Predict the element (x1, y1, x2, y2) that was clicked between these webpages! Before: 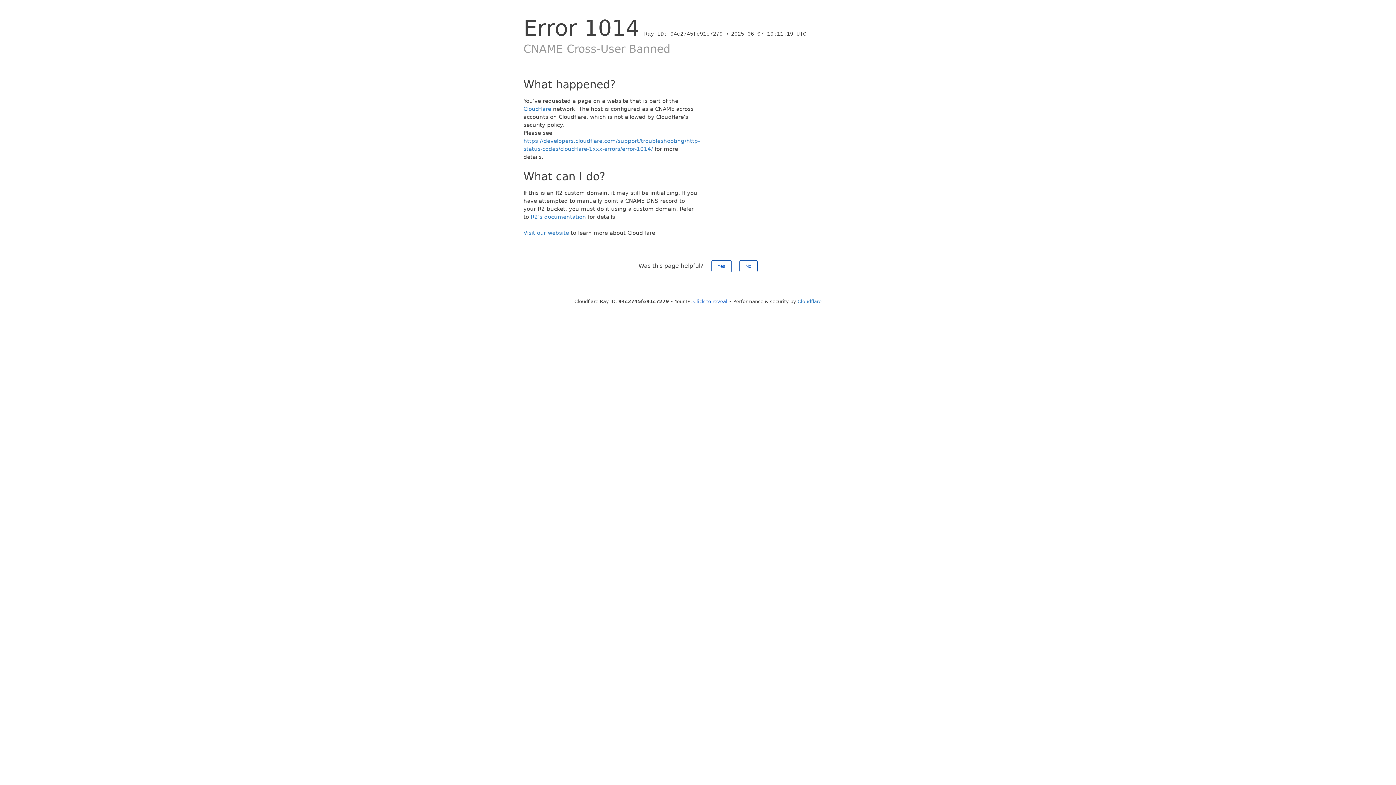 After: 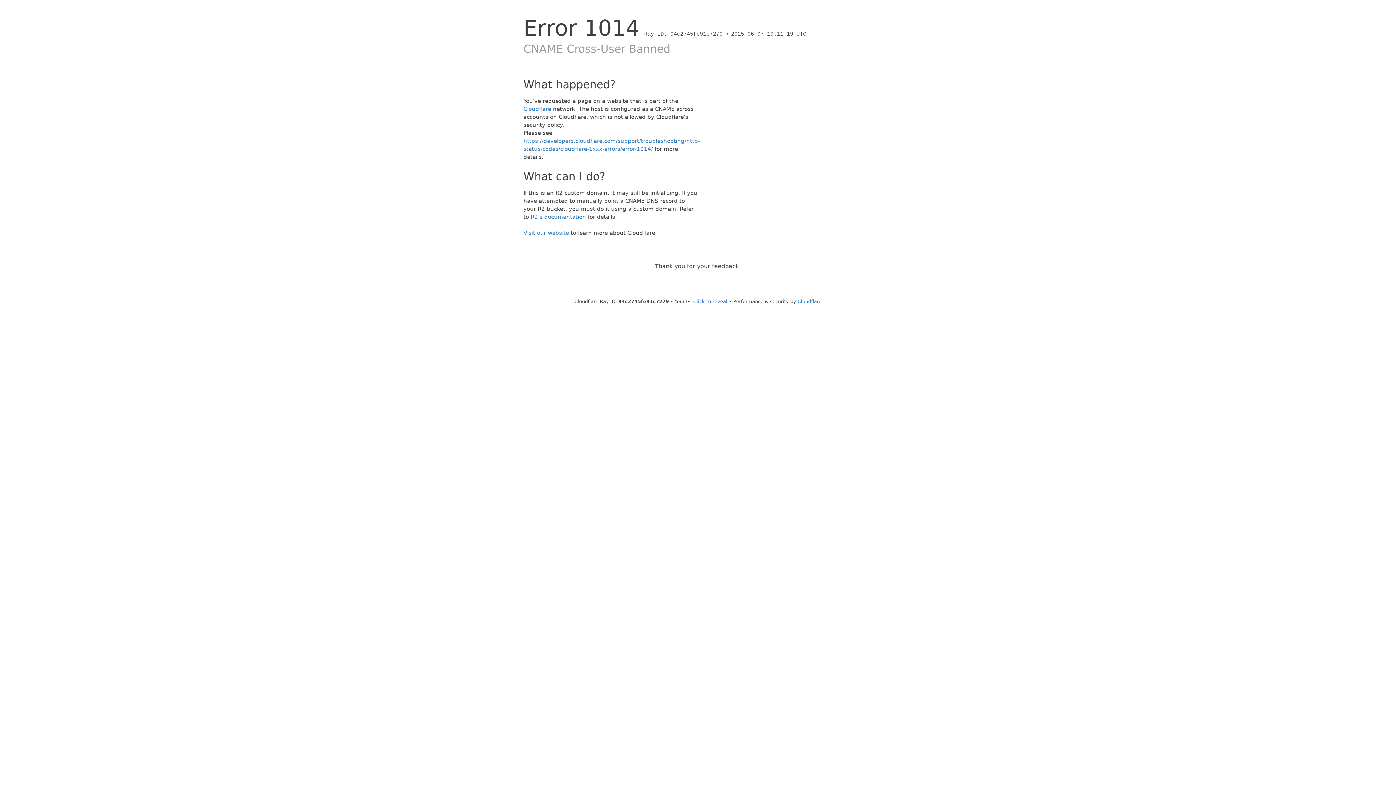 Action: label: Yes bbox: (711, 260, 731, 272)